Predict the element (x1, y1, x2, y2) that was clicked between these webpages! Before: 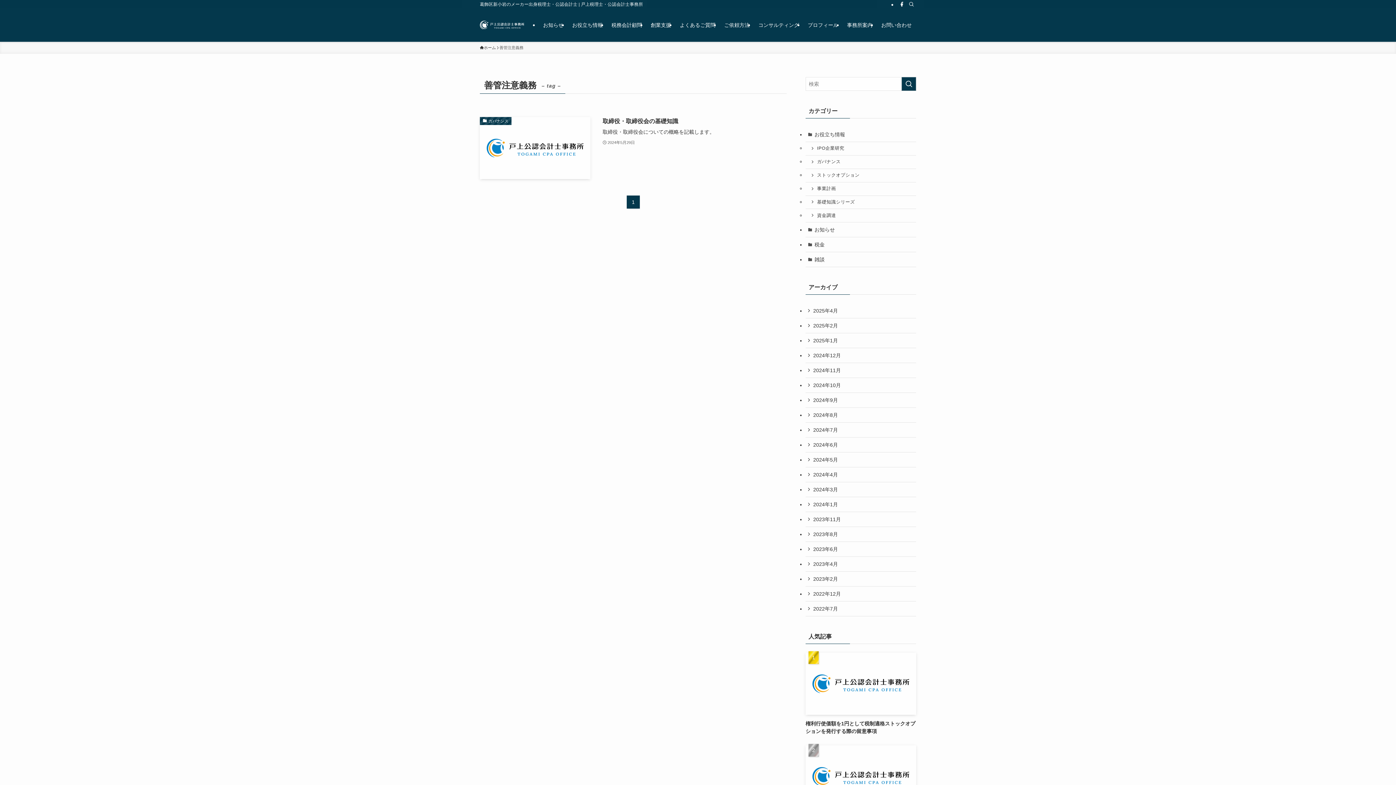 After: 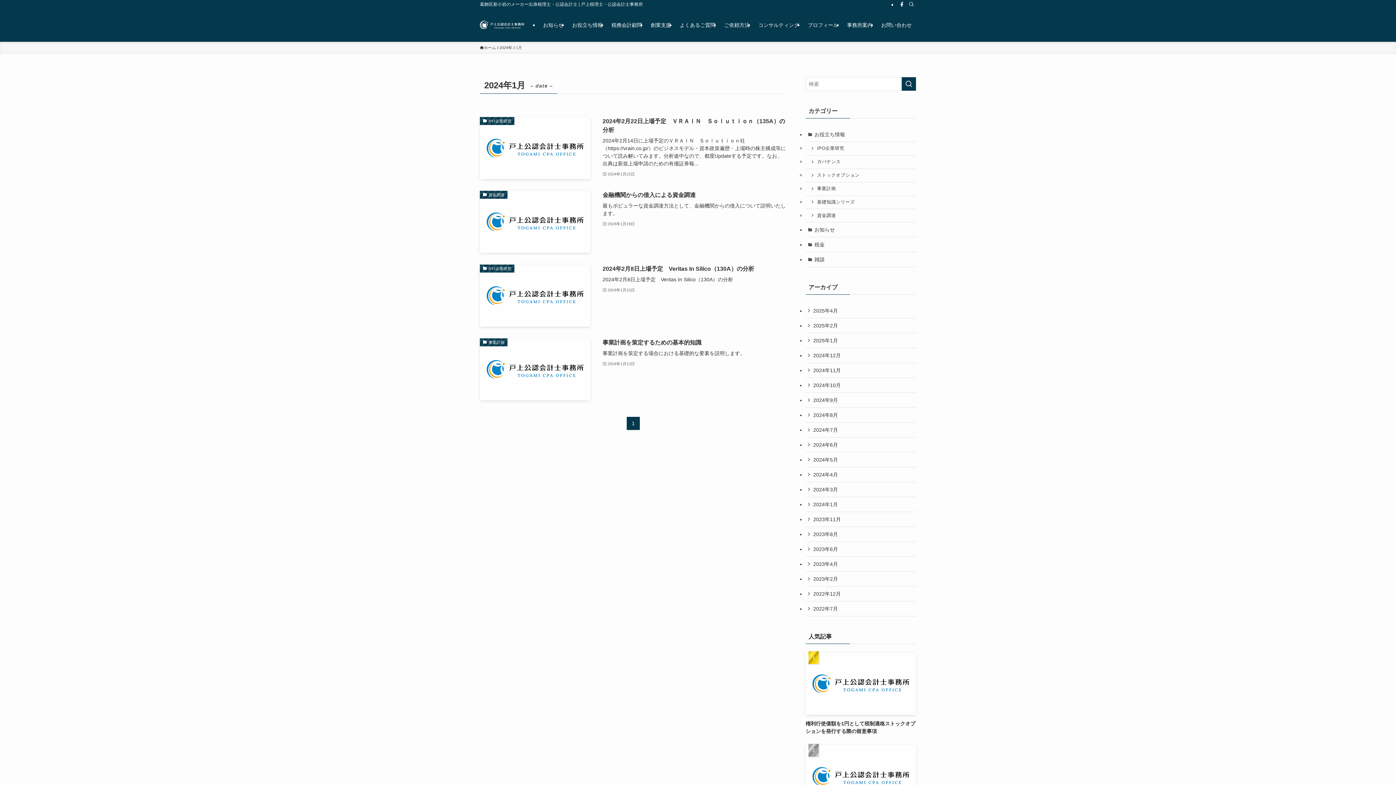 Action: bbox: (805, 497, 916, 512) label: 2024年1月